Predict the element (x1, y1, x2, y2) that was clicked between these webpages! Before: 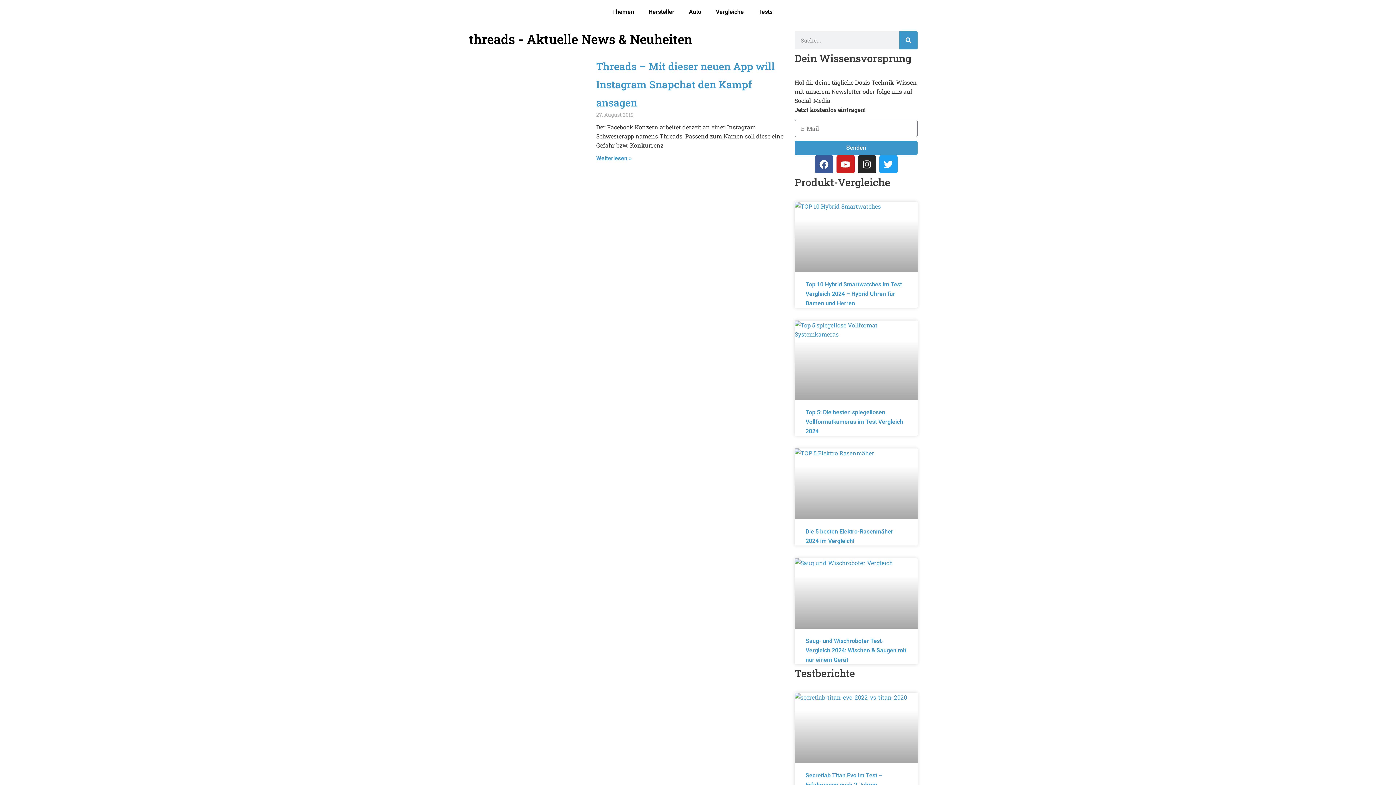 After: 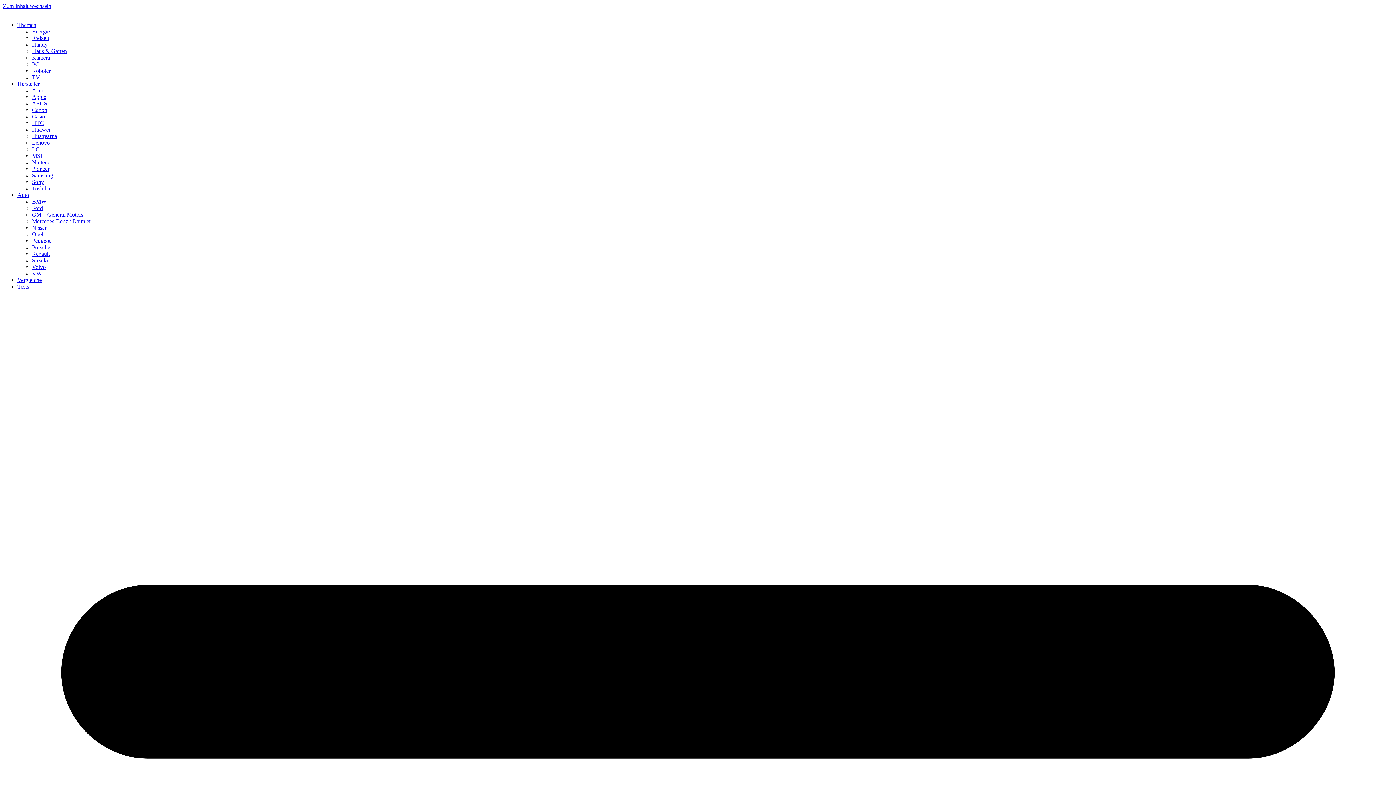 Action: bbox: (596, 154, 632, 161) label: Read more about Threads – Mit dieser neuen App will Instagram Snapchat den Kampf ansagen